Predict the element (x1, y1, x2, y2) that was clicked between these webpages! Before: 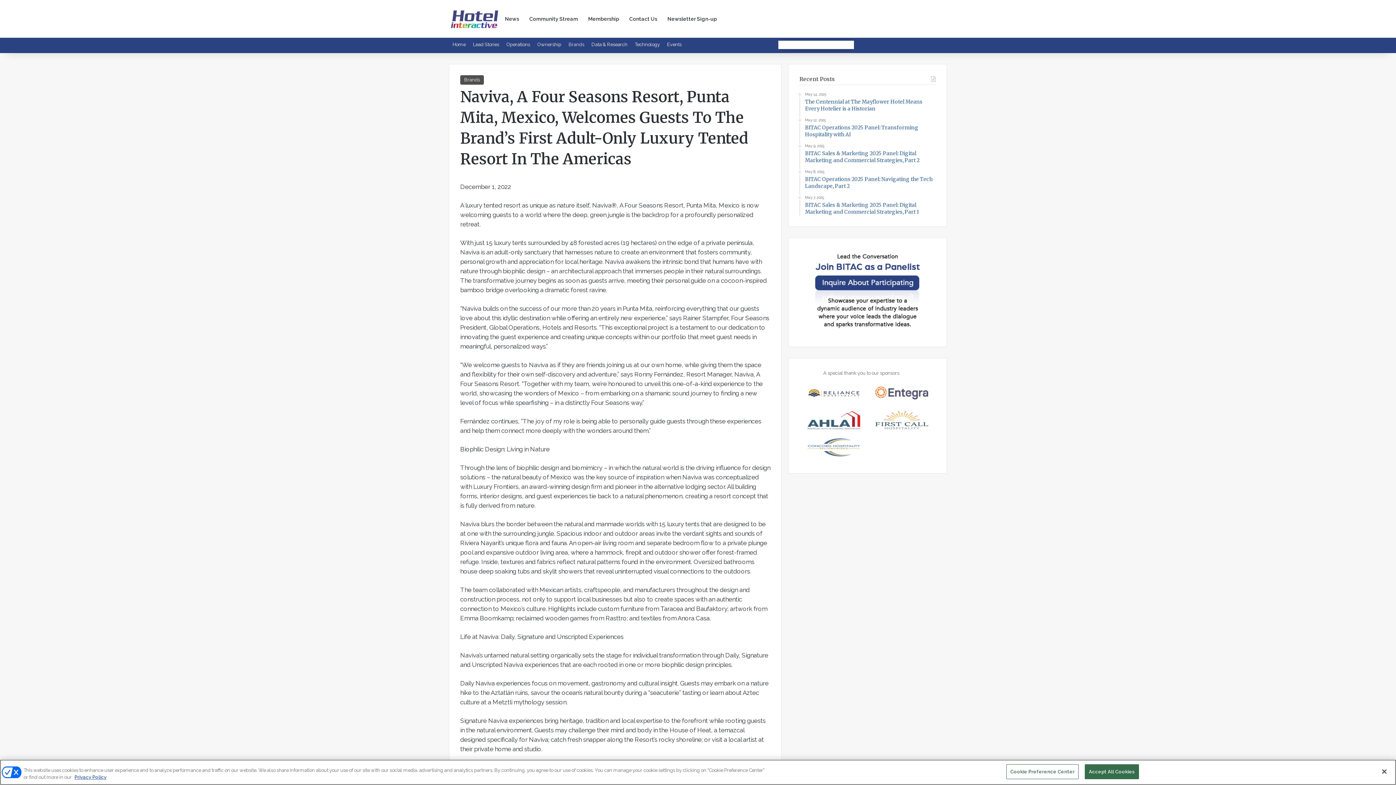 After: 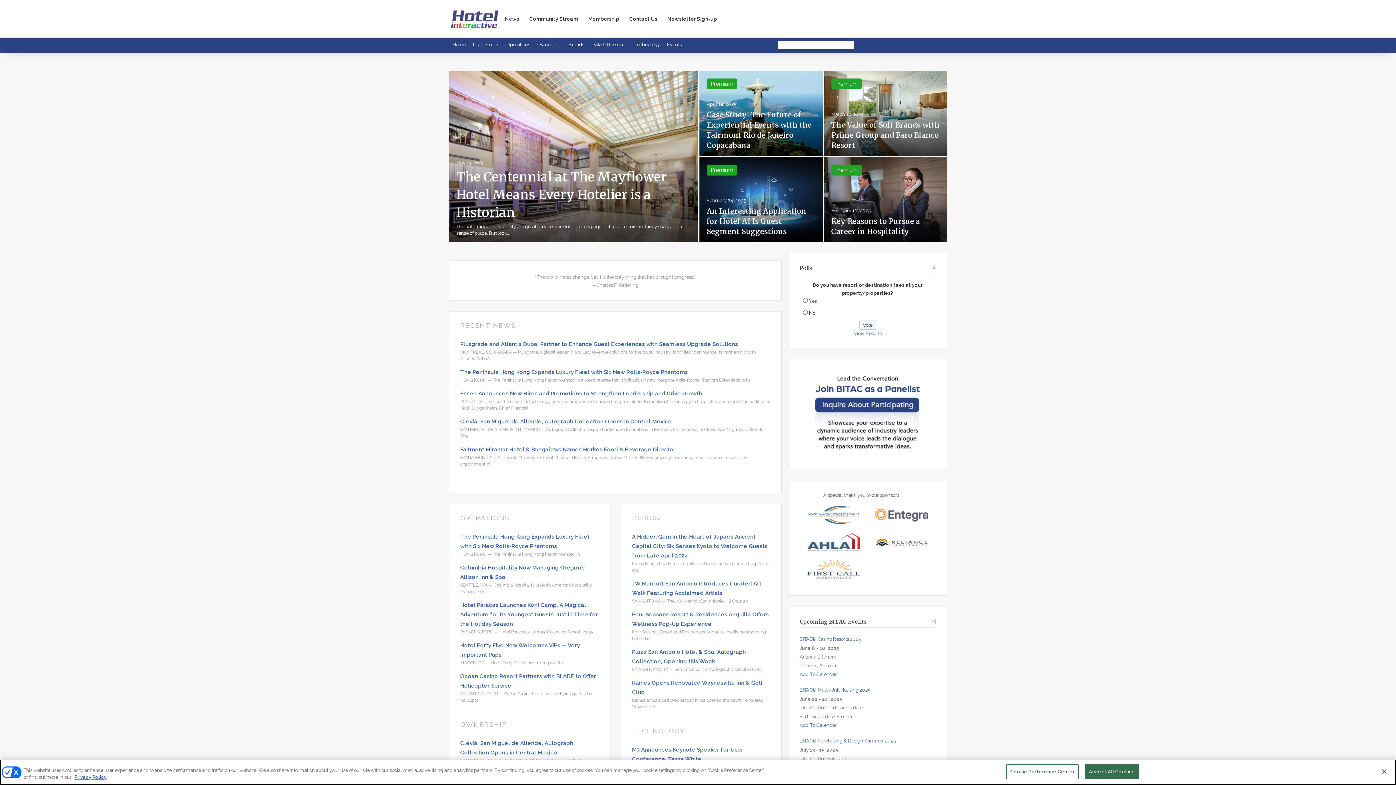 Action: bbox: (449, 7, 500, 29)